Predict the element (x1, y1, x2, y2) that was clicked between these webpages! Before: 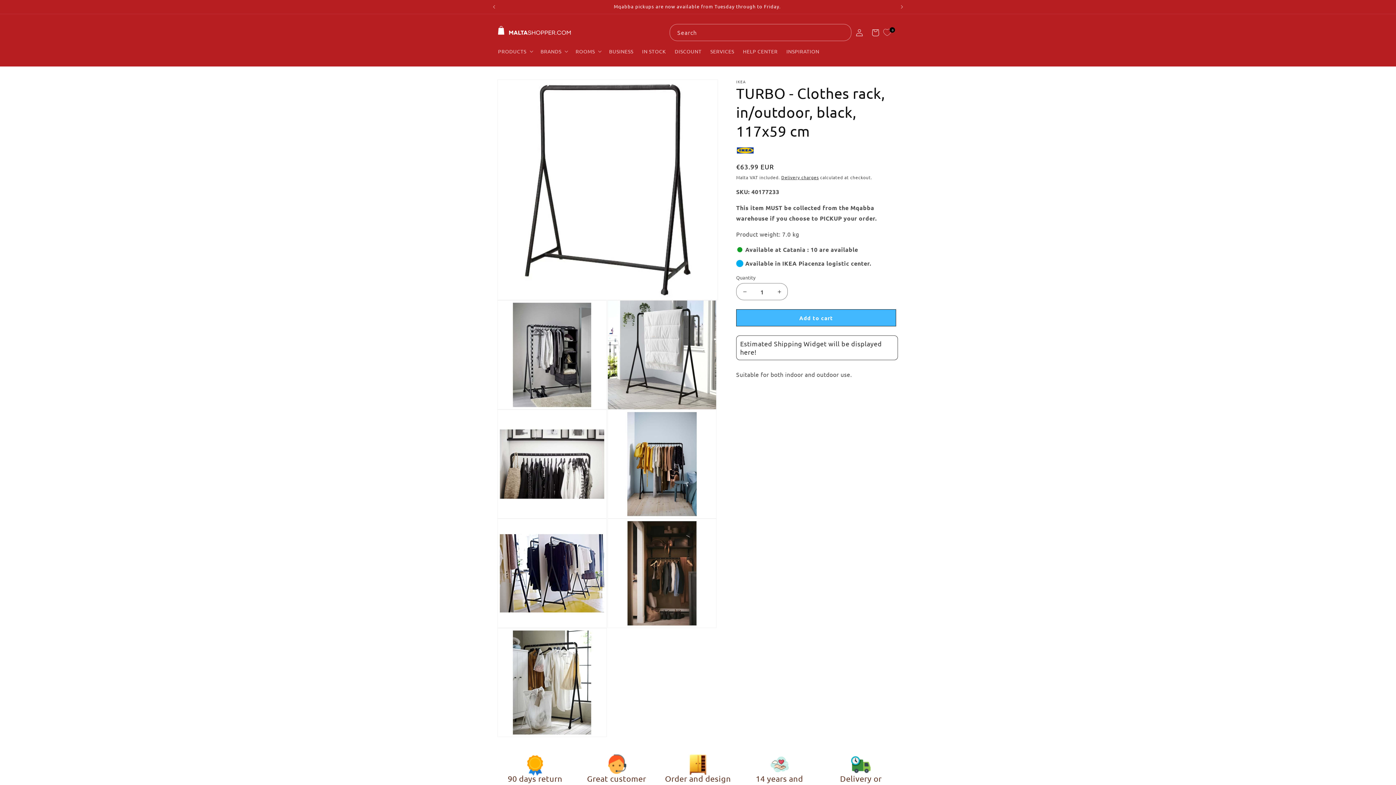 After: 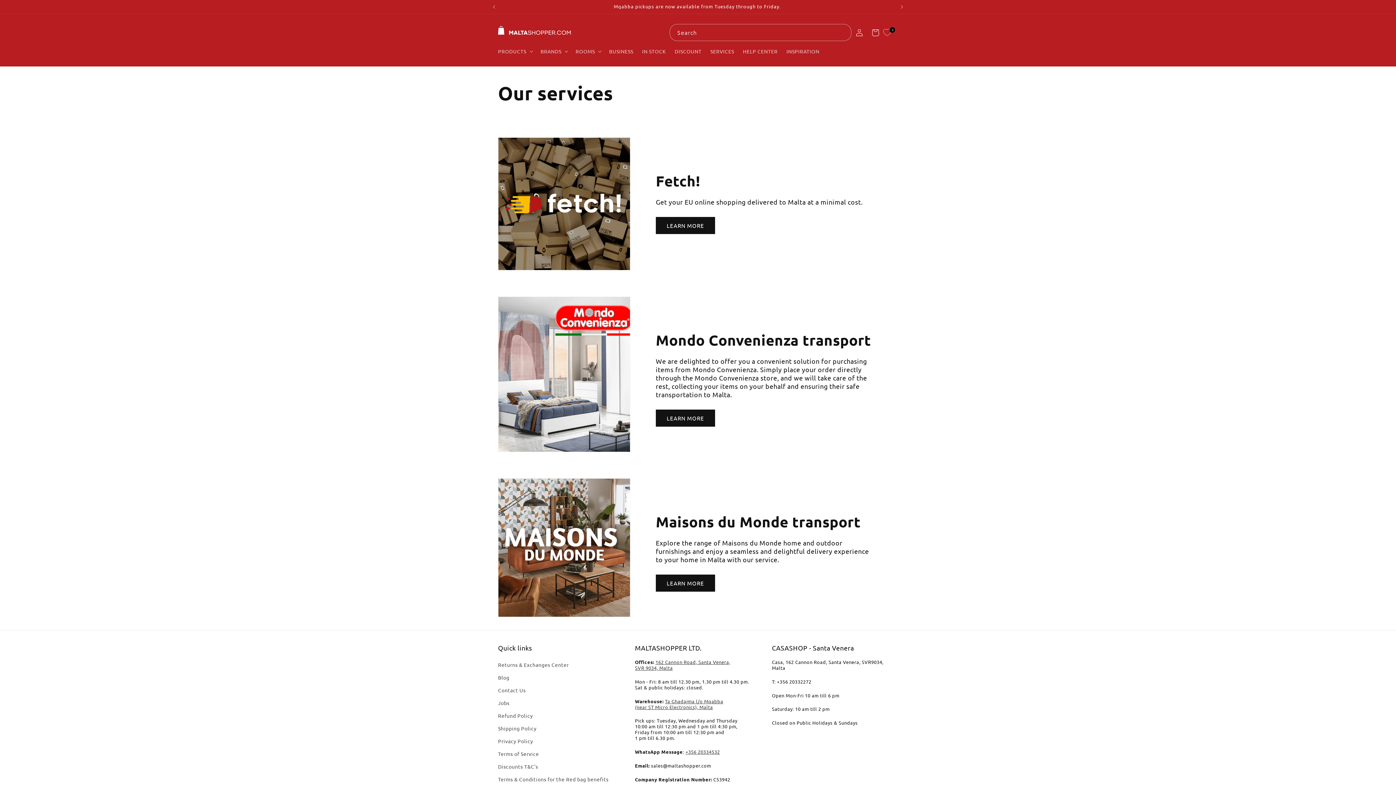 Action: bbox: (706, 43, 738, 58) label: SERVICES